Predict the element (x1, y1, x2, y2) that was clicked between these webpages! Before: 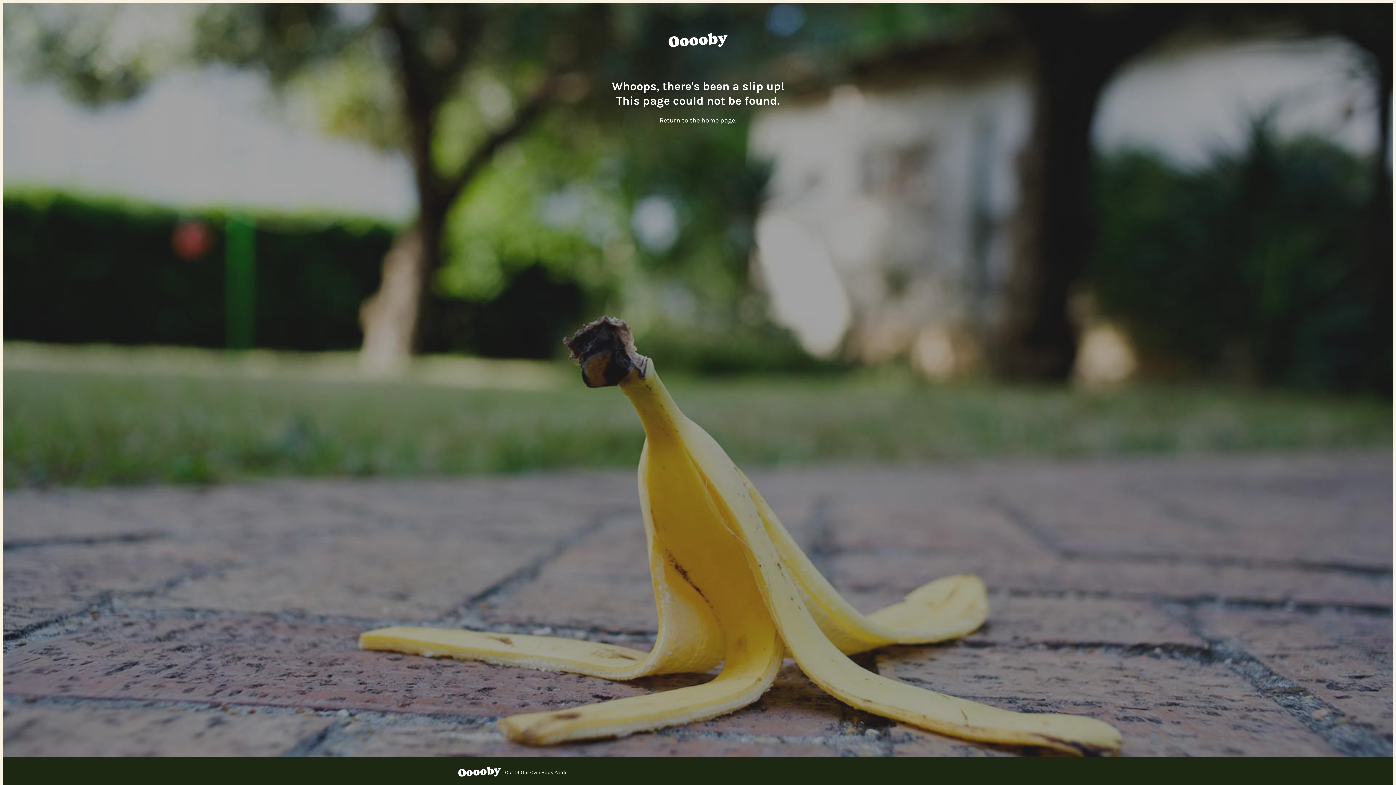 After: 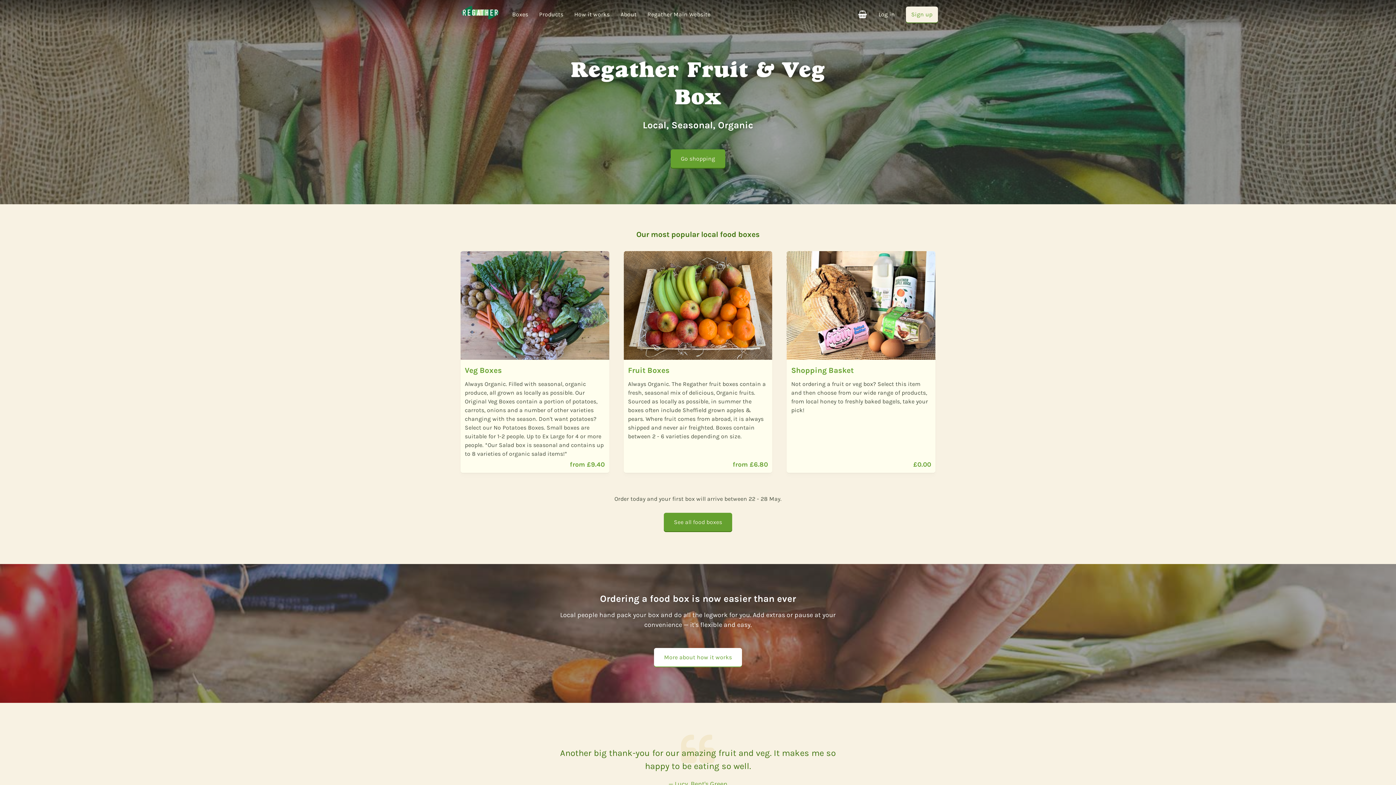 Action: label: Ooooby bbox: (667, 29, 728, 52)